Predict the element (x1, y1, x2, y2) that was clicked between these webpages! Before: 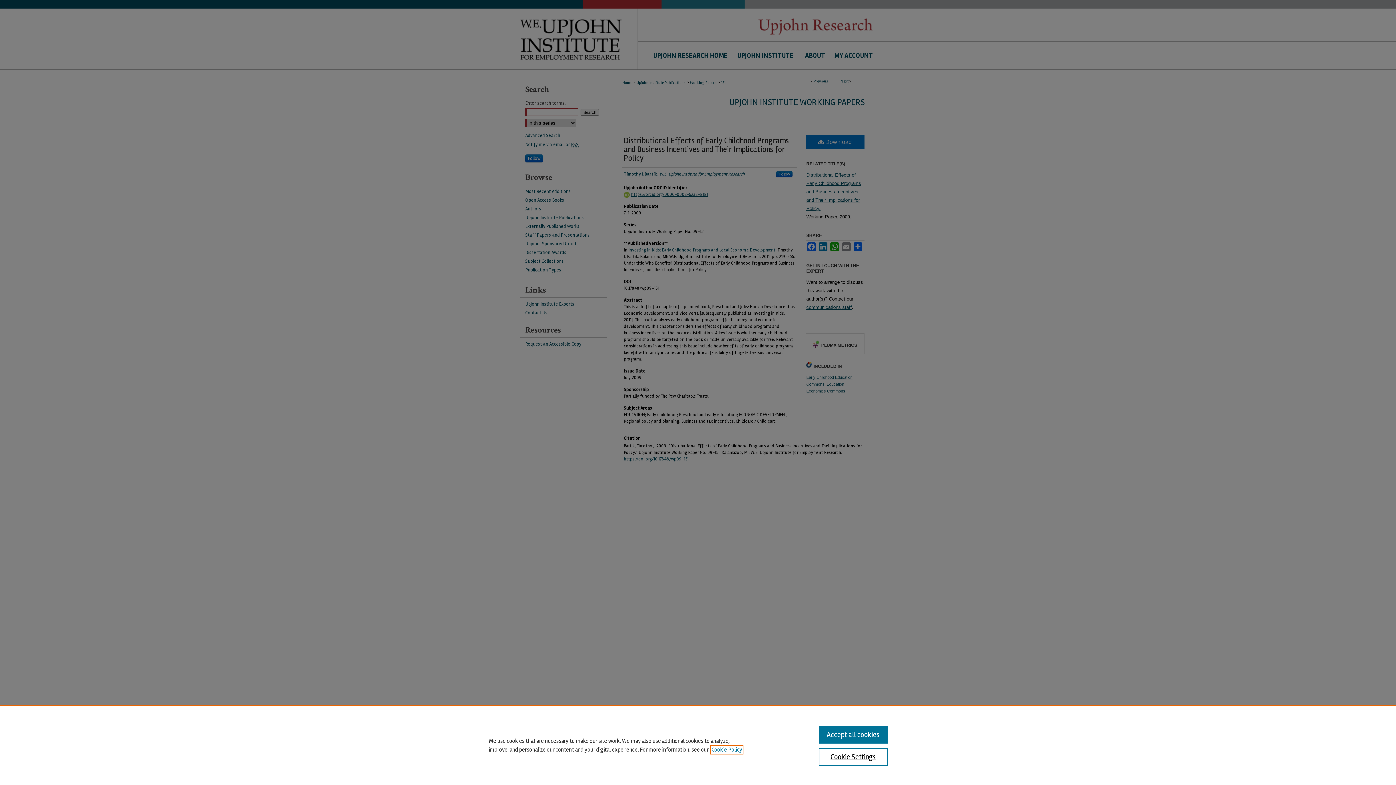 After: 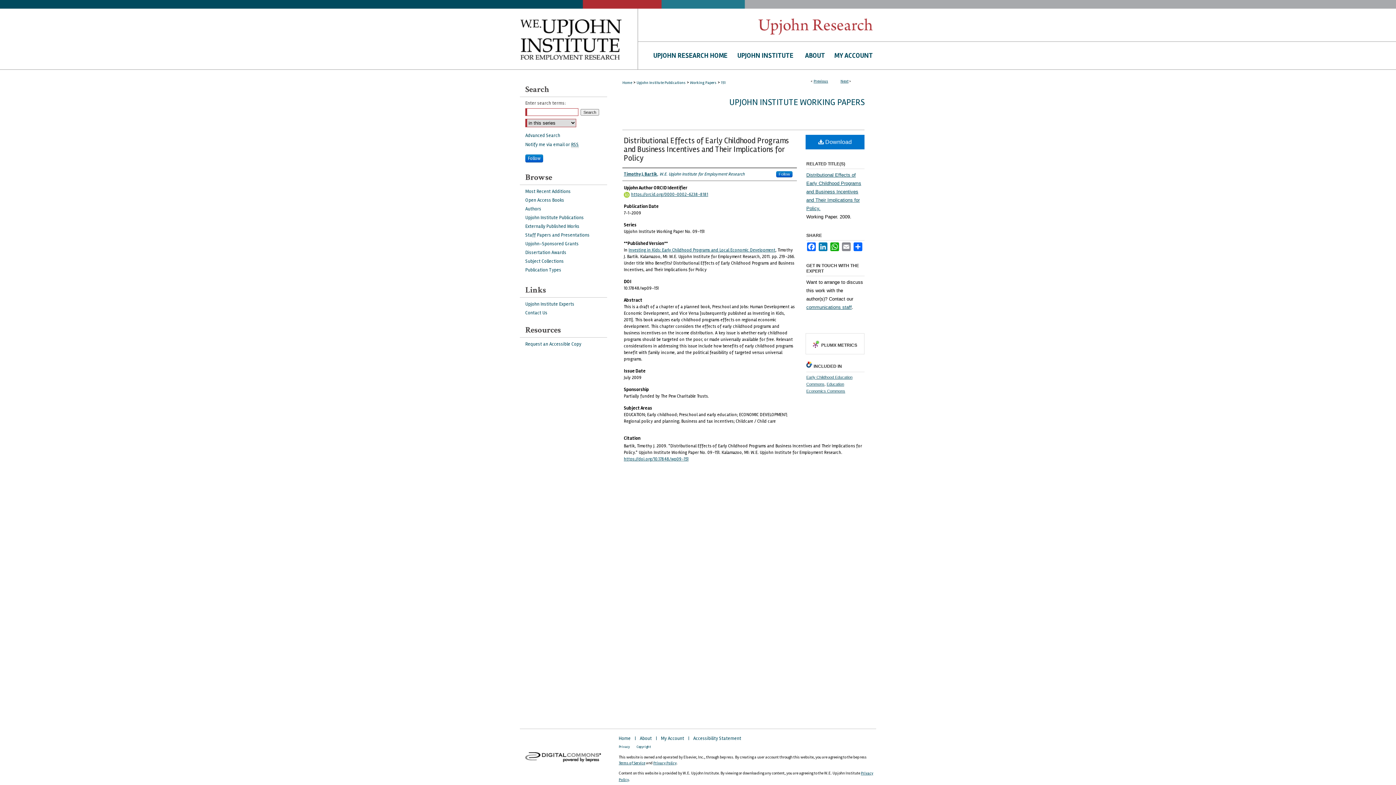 Action: label: Accept all cookies bbox: (818, 726, 887, 744)